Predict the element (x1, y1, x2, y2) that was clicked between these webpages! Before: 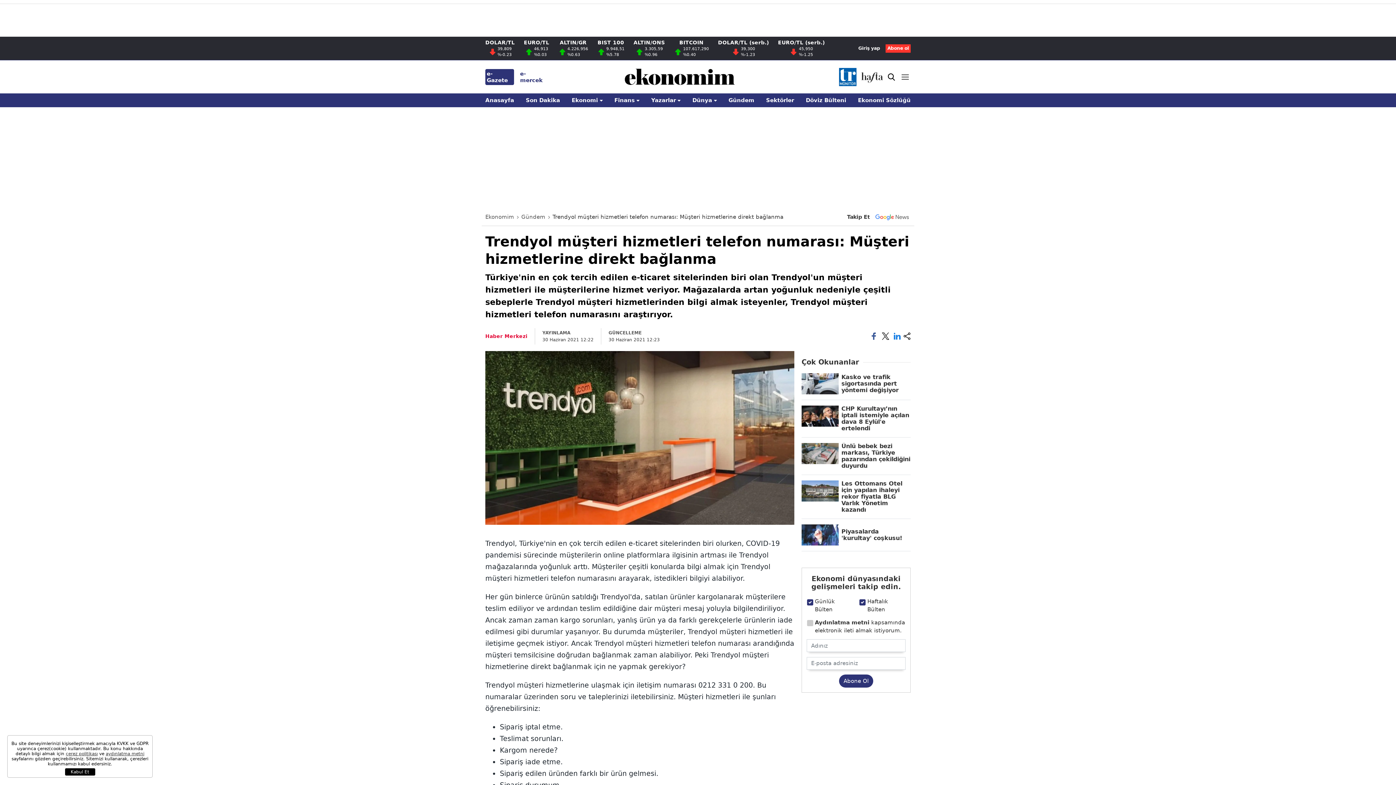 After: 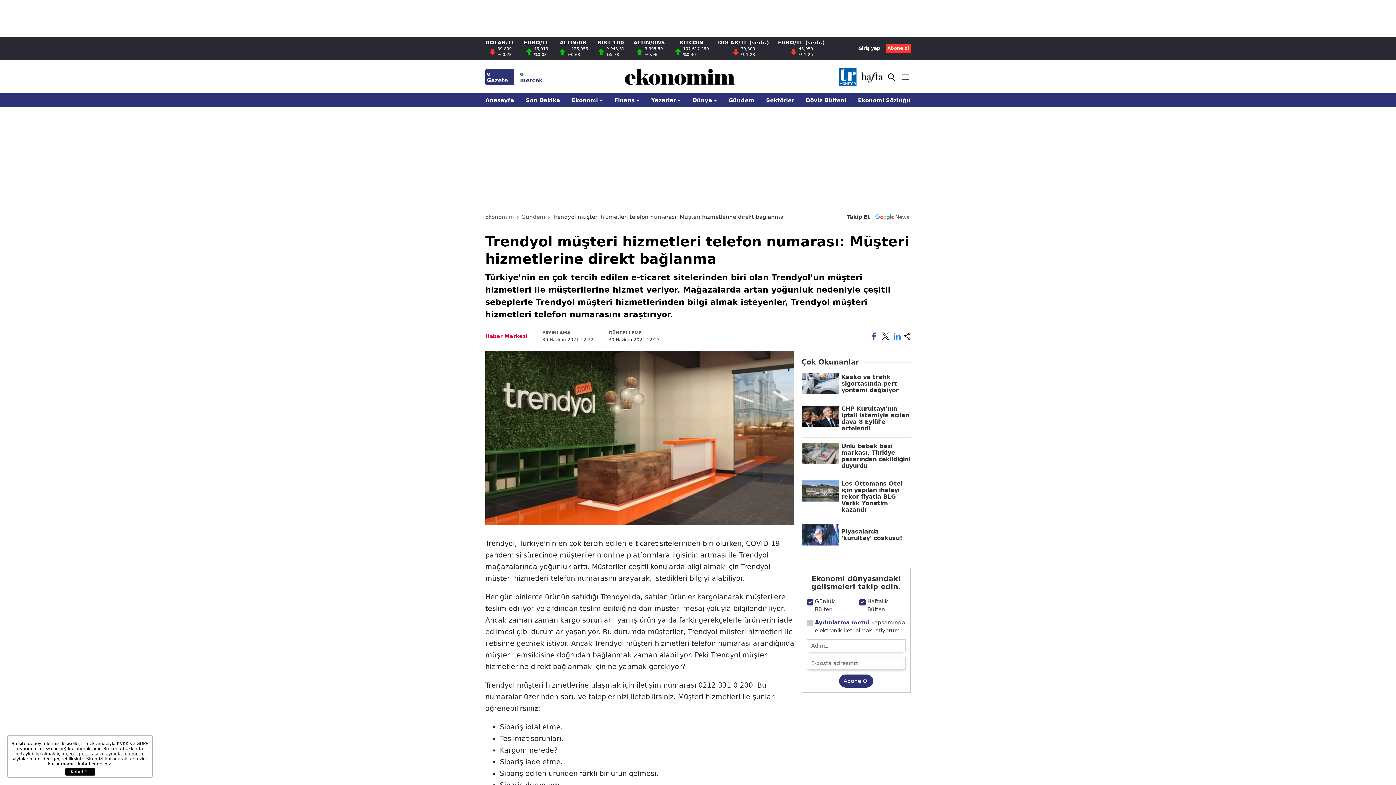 Action: label: Aydınlatma metni  bbox: (815, 619, 871, 626)